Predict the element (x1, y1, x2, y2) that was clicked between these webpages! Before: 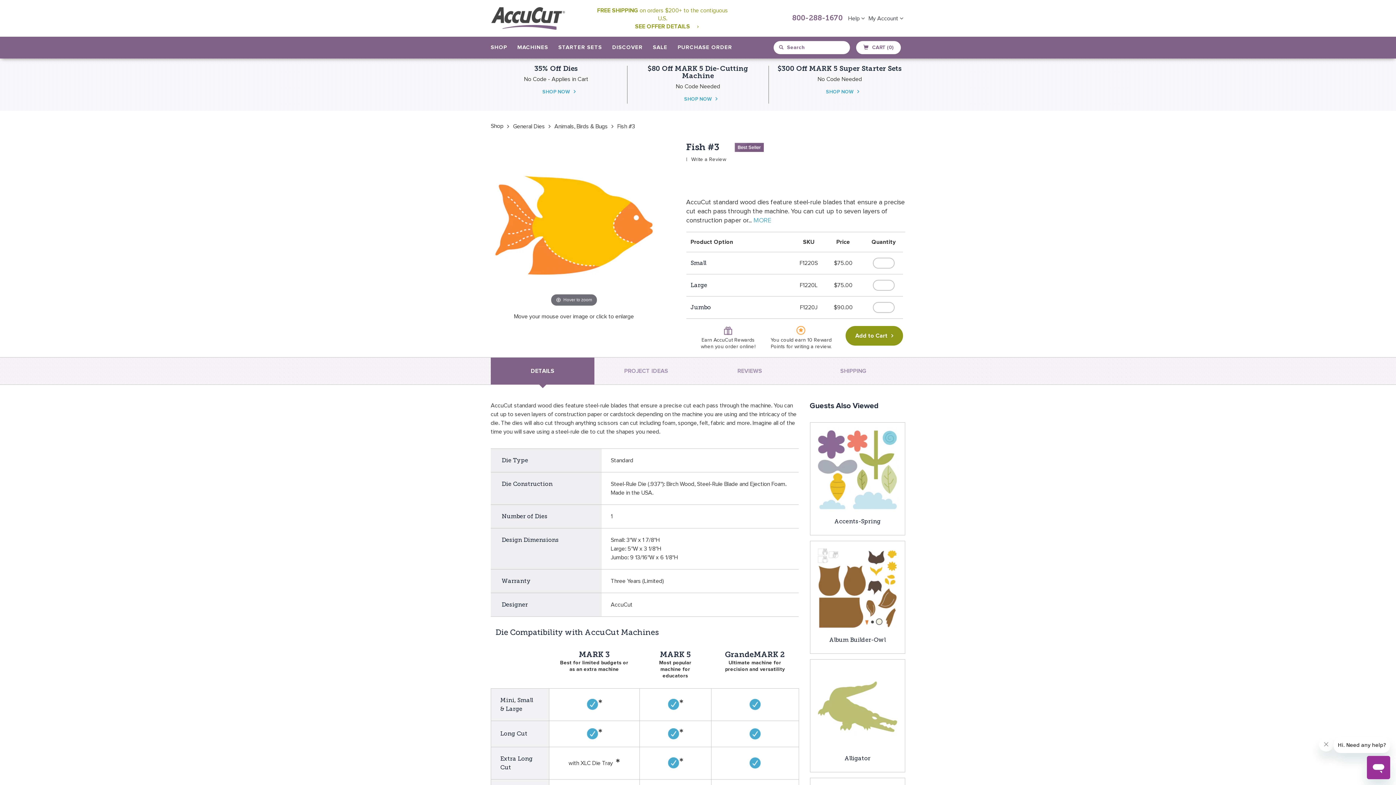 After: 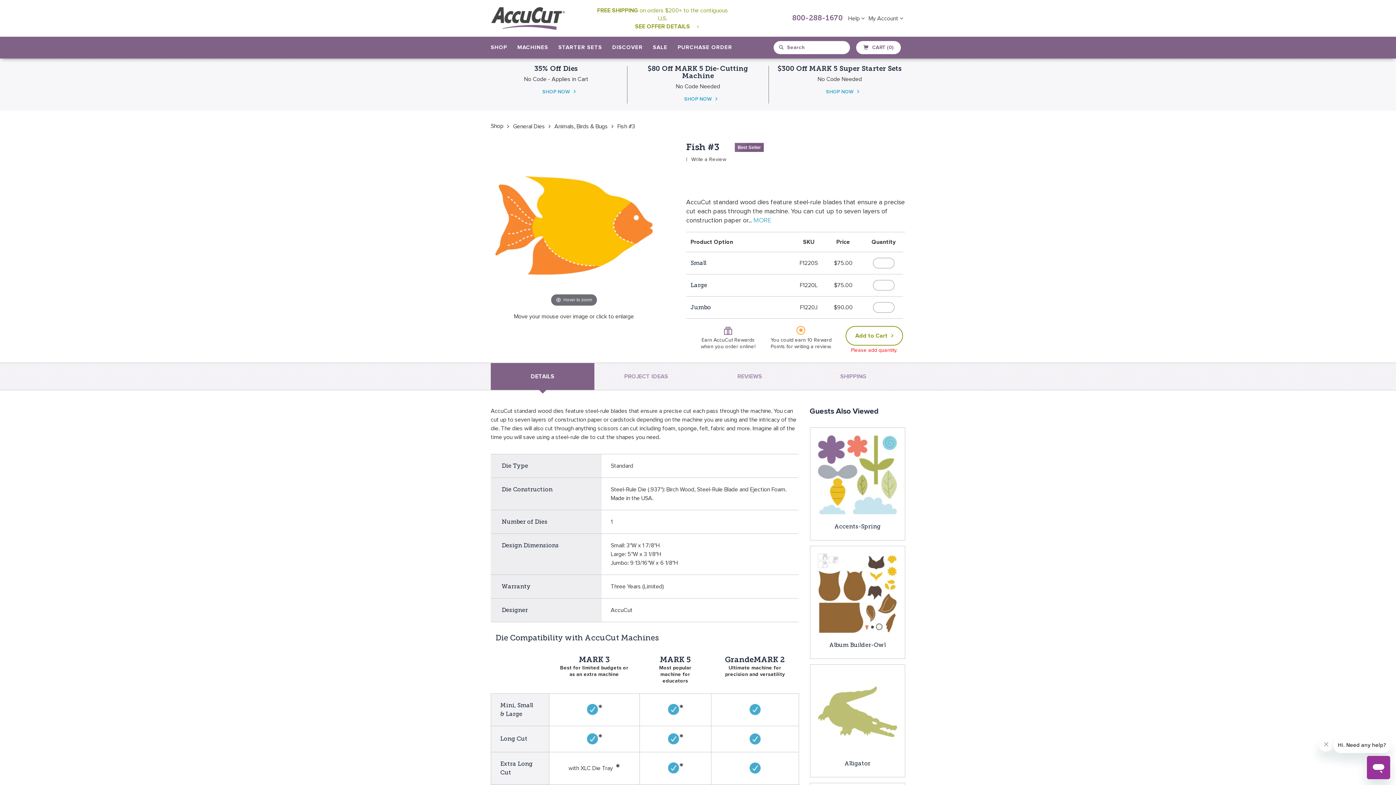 Action: bbox: (845, 326, 903, 345) label: Add to Cart